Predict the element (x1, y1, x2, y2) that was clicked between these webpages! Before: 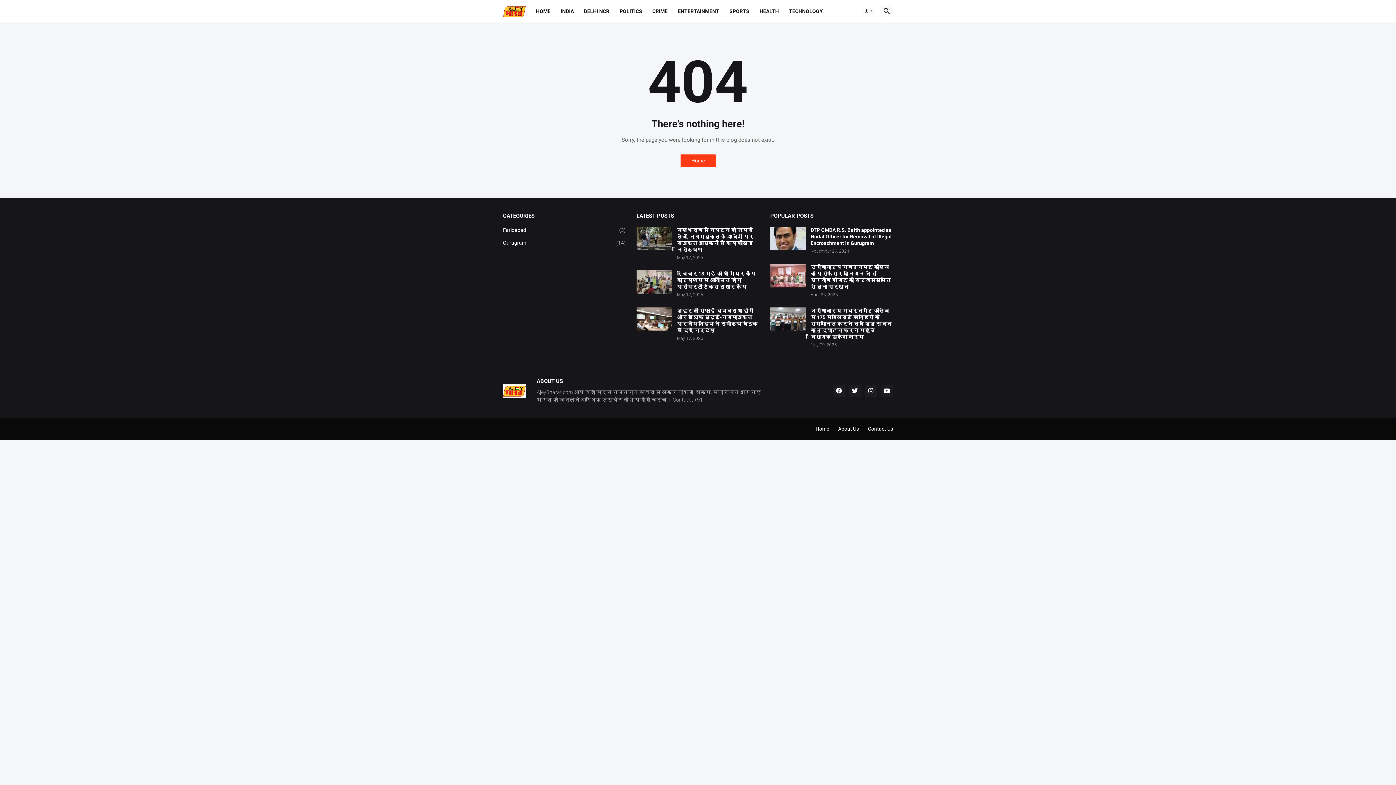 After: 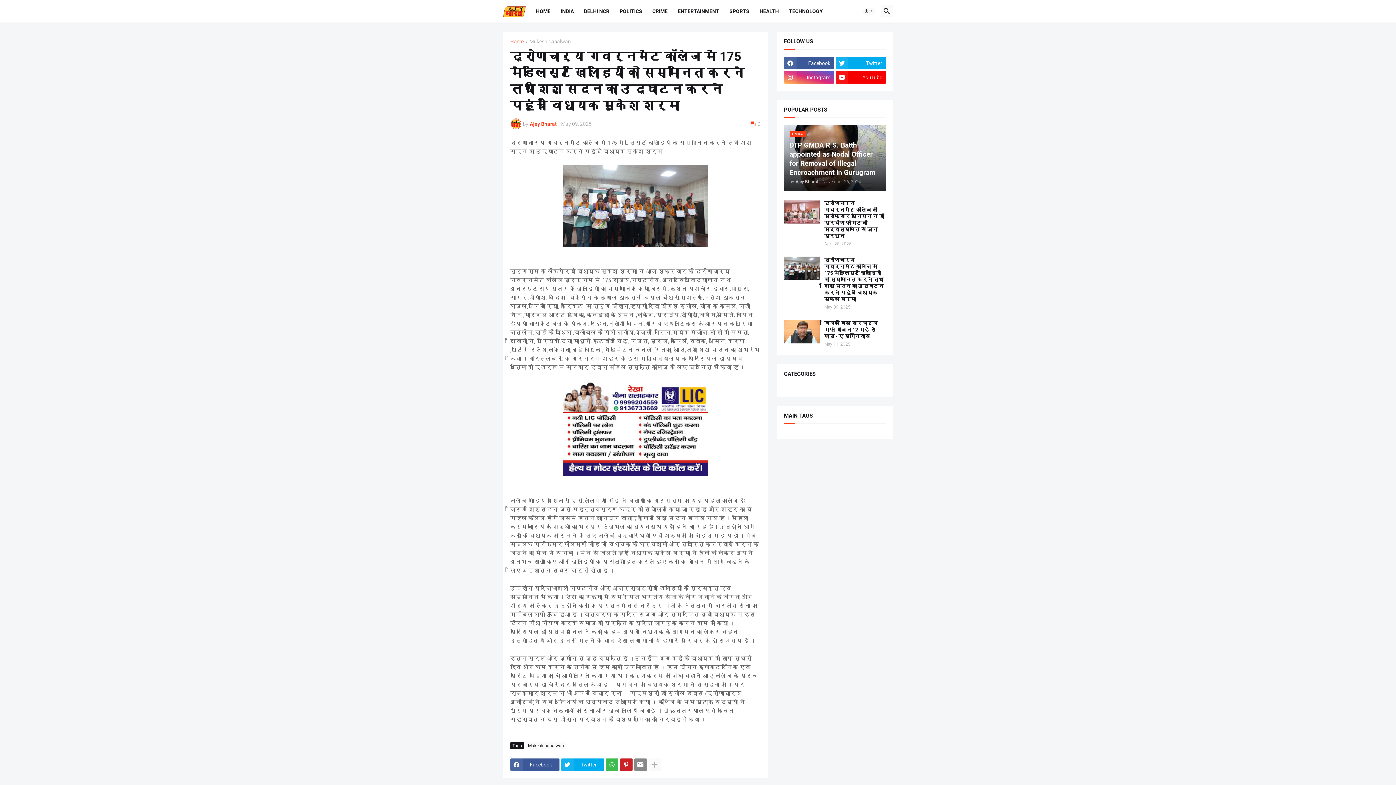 Action: bbox: (770, 307, 806, 331)